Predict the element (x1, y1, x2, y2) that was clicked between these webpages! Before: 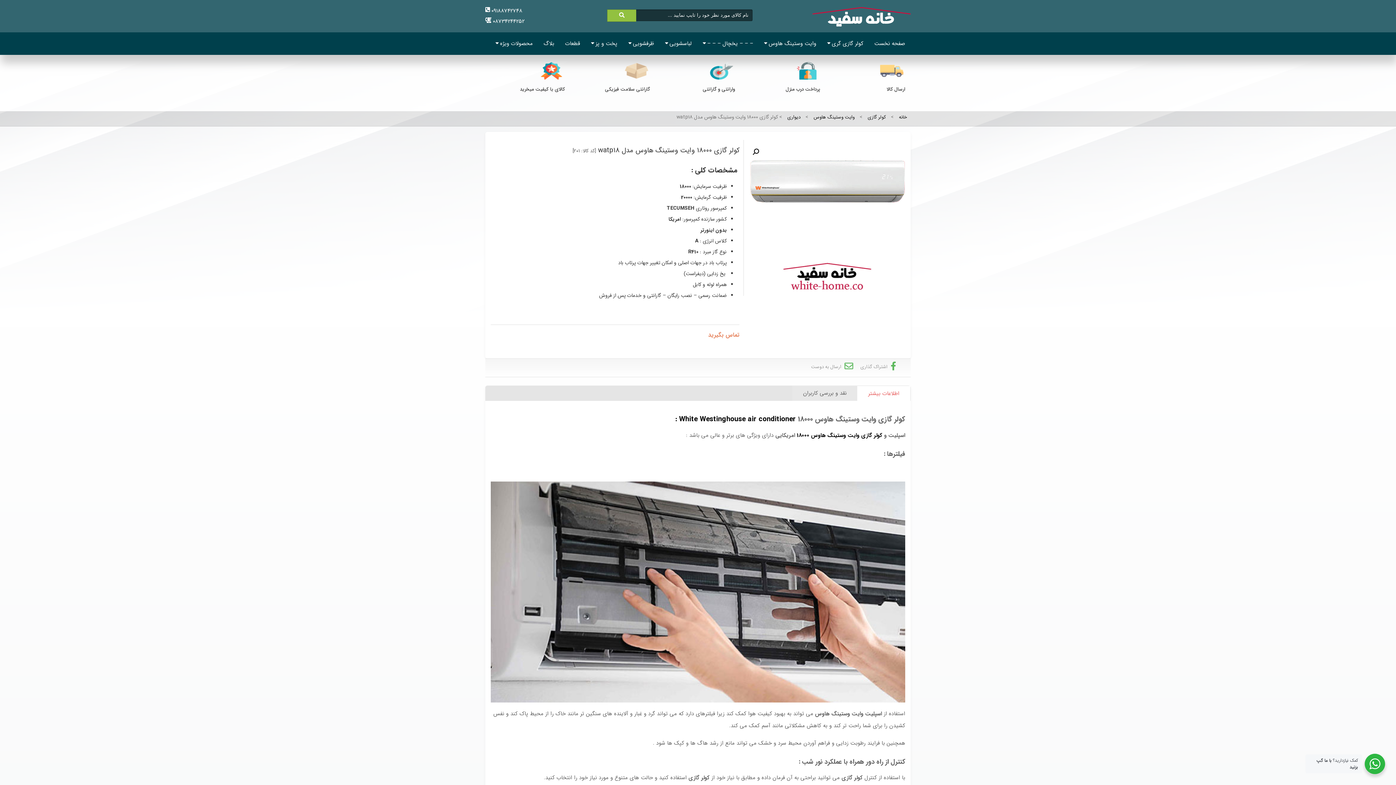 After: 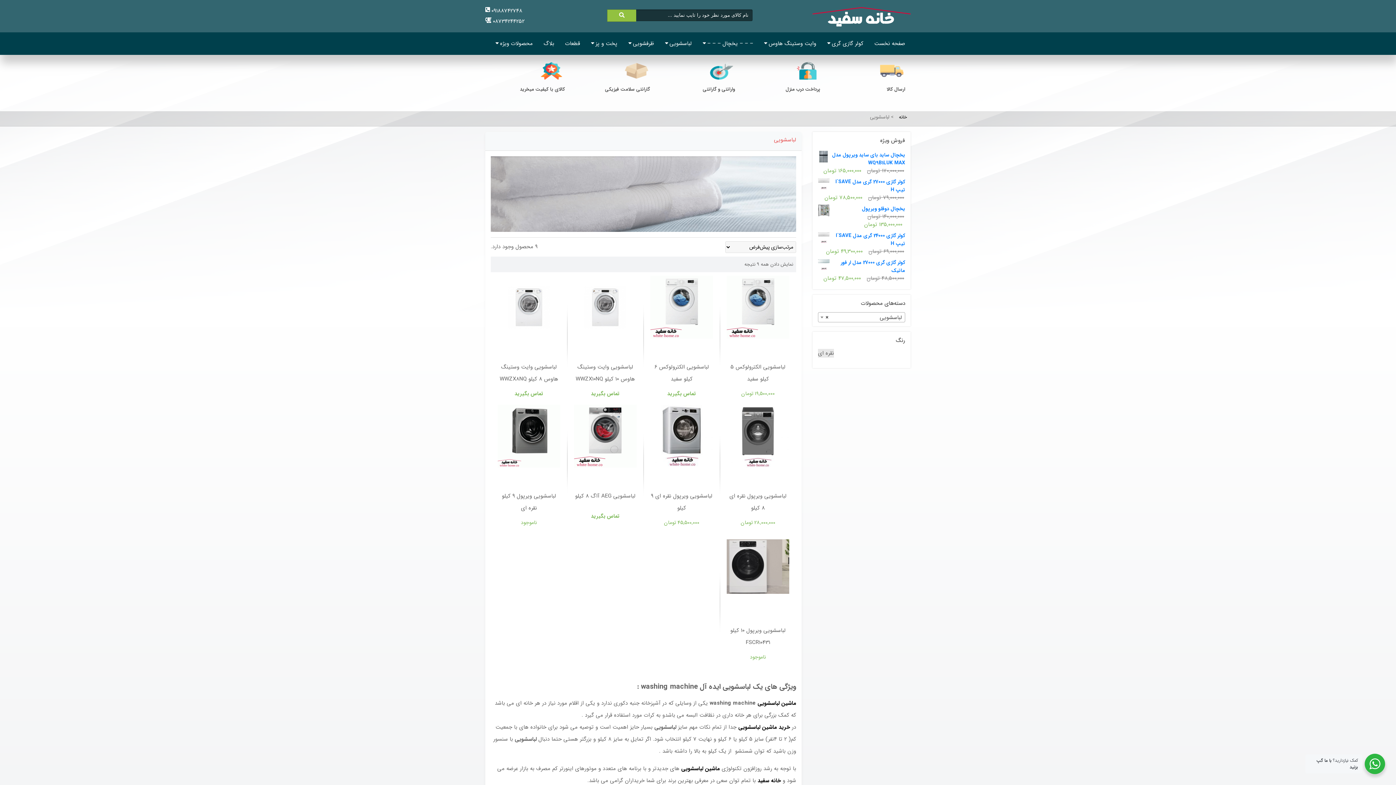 Action: bbox: (659, 32, 697, 54) label: لباسشویی